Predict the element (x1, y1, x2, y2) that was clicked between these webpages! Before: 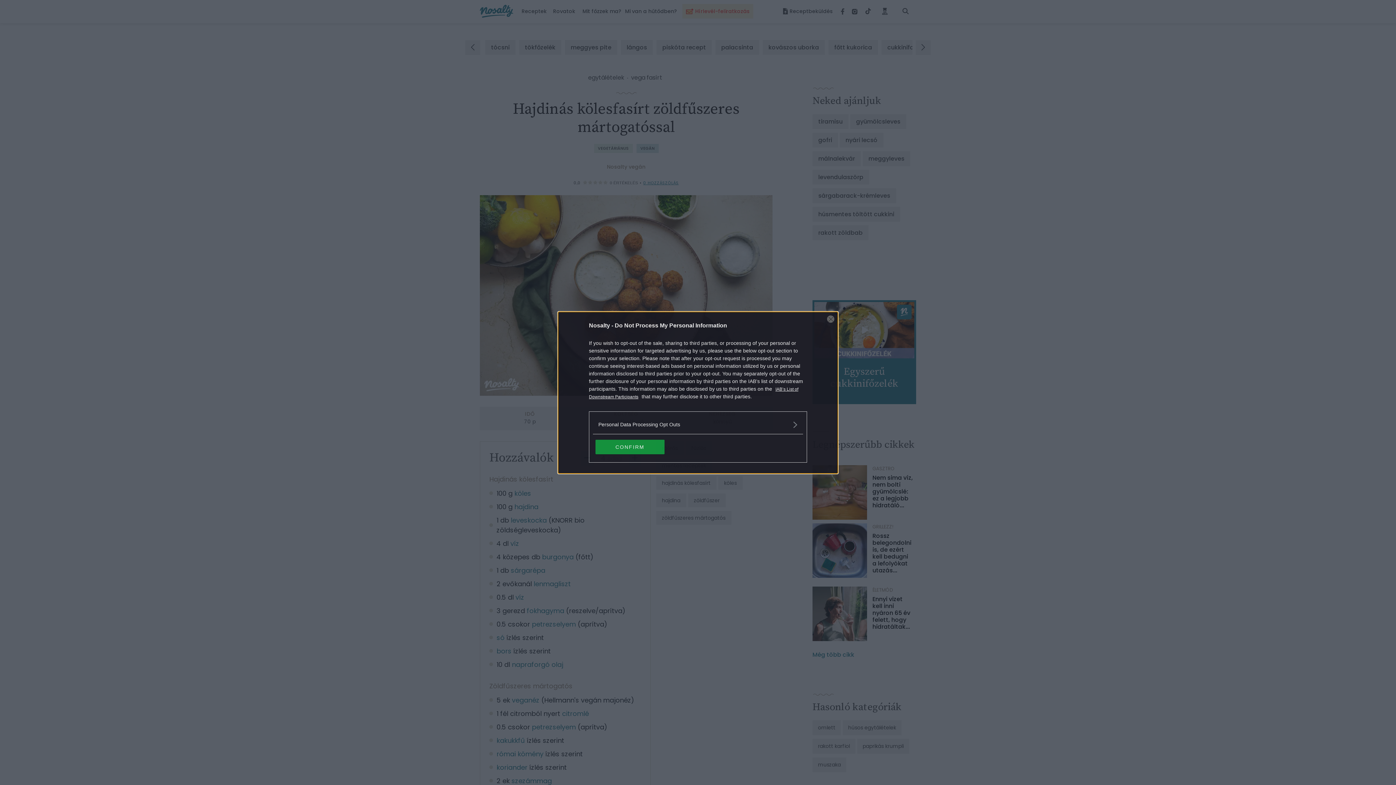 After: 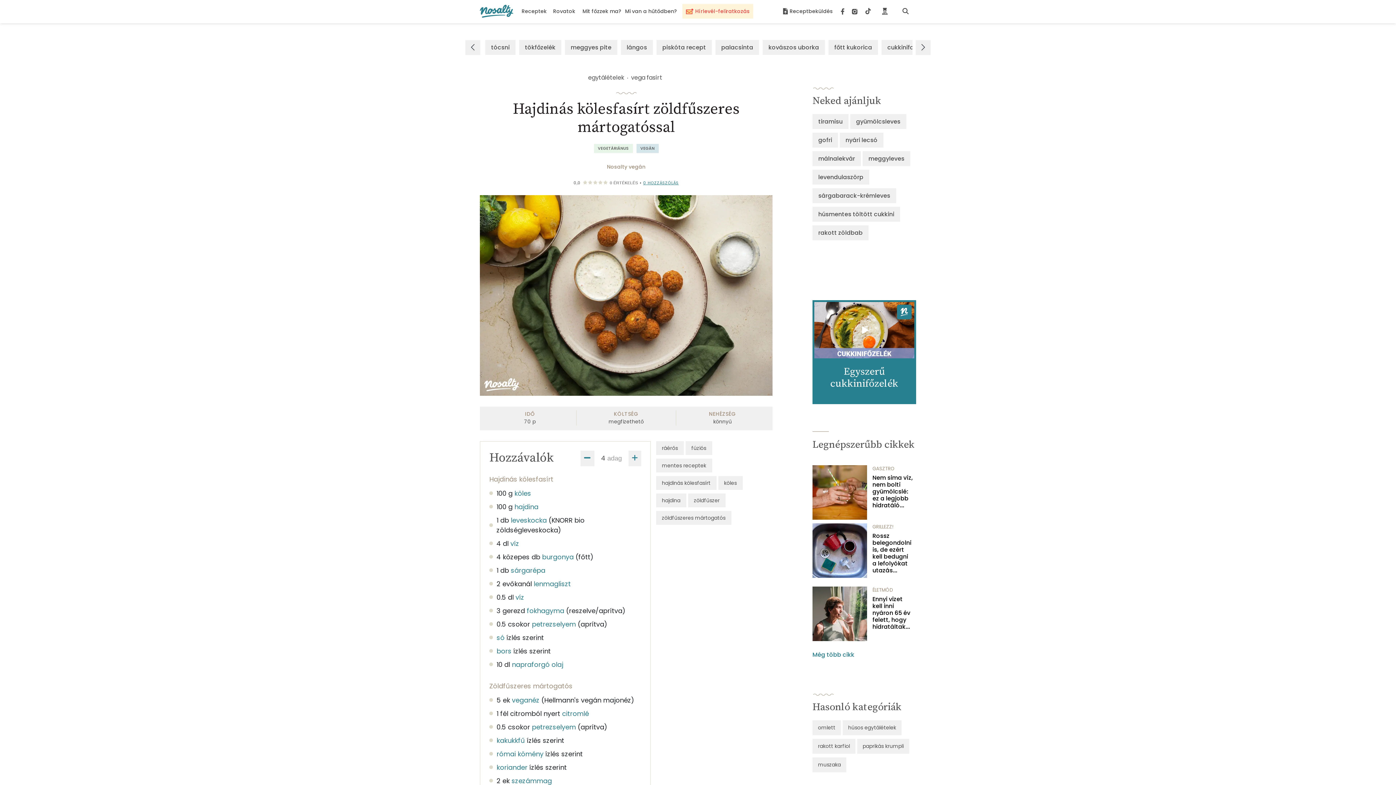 Action: bbox: (595, 439, 664, 454) label: CONFIRM